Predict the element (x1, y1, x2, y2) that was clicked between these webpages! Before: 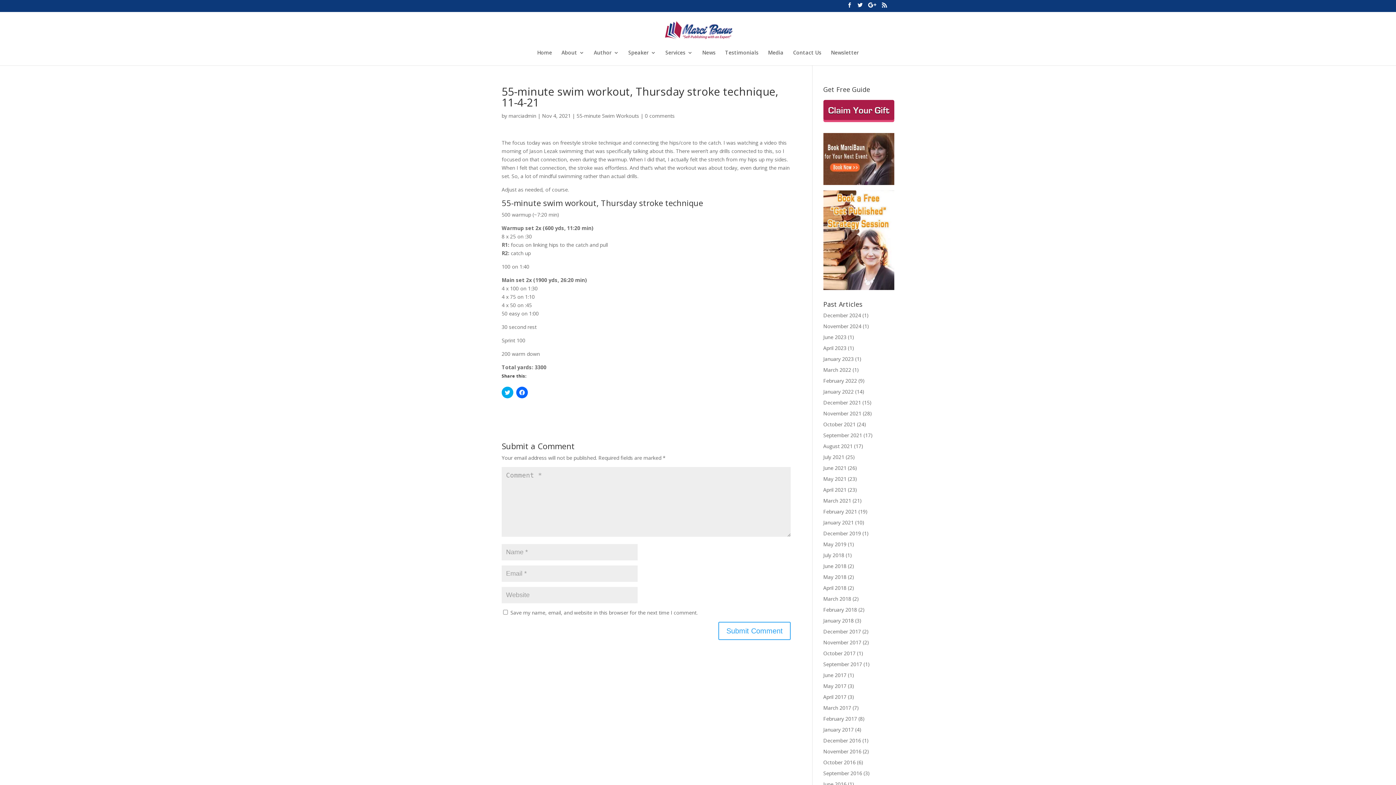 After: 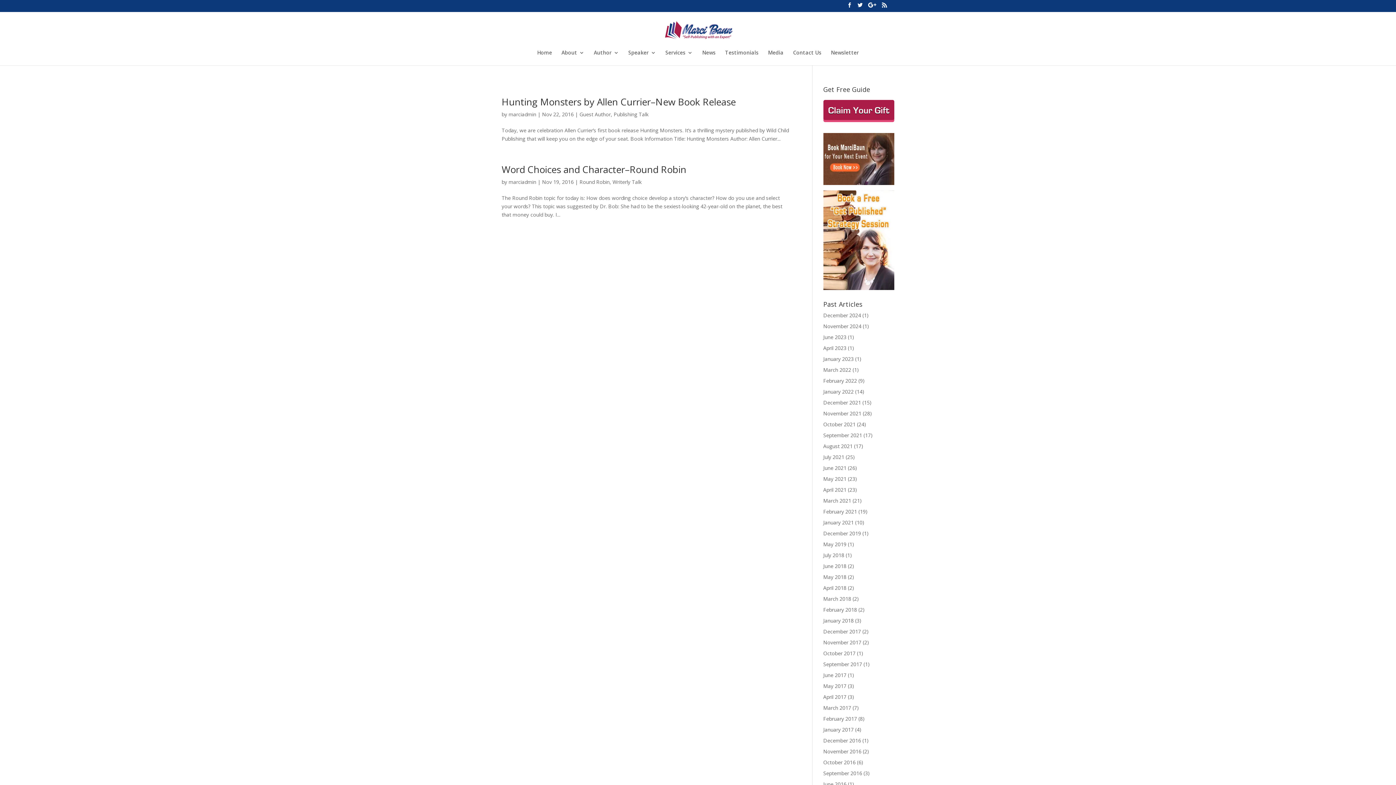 Action: bbox: (823, 748, 861, 755) label: November 2016